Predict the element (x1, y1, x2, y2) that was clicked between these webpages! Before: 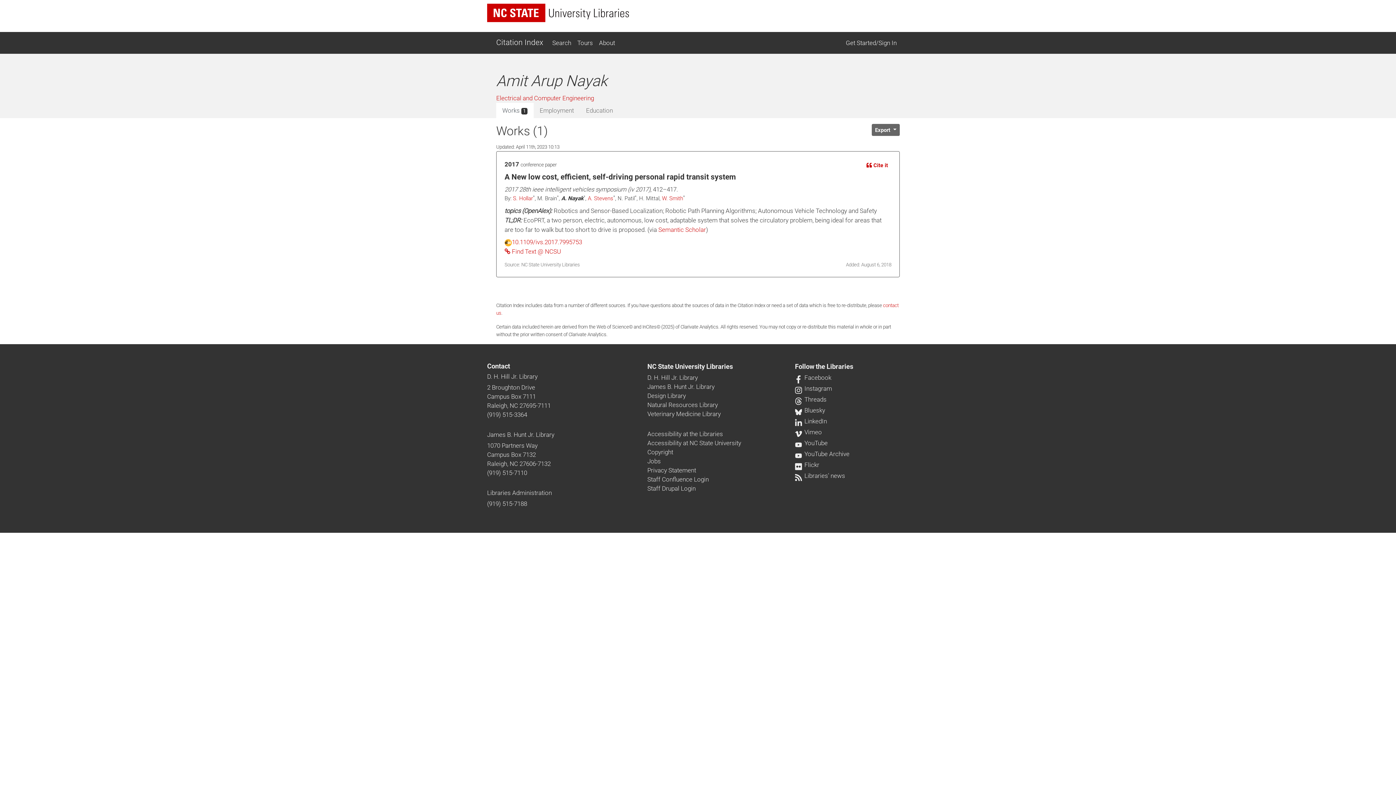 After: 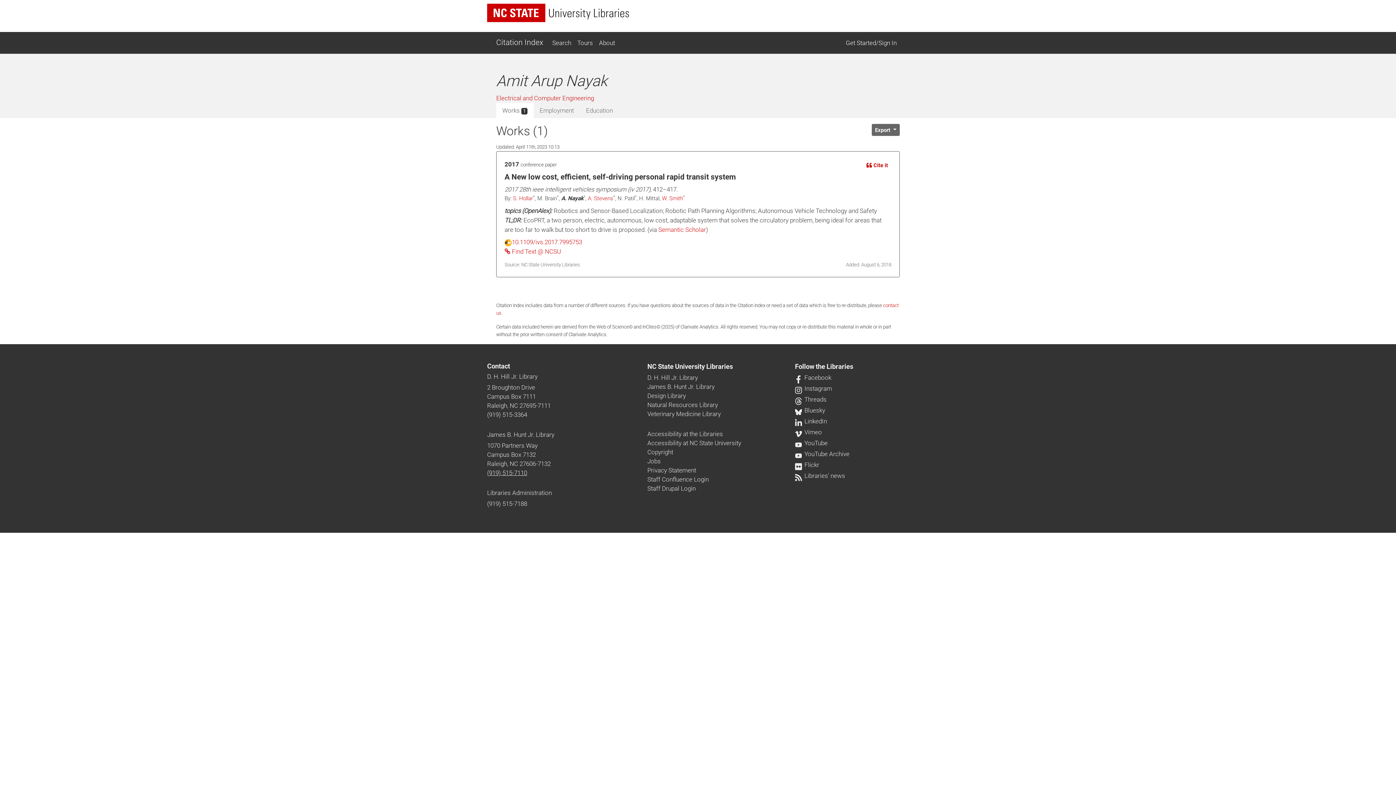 Action: label: (919) 515-7110 bbox: (487, 469, 527, 476)